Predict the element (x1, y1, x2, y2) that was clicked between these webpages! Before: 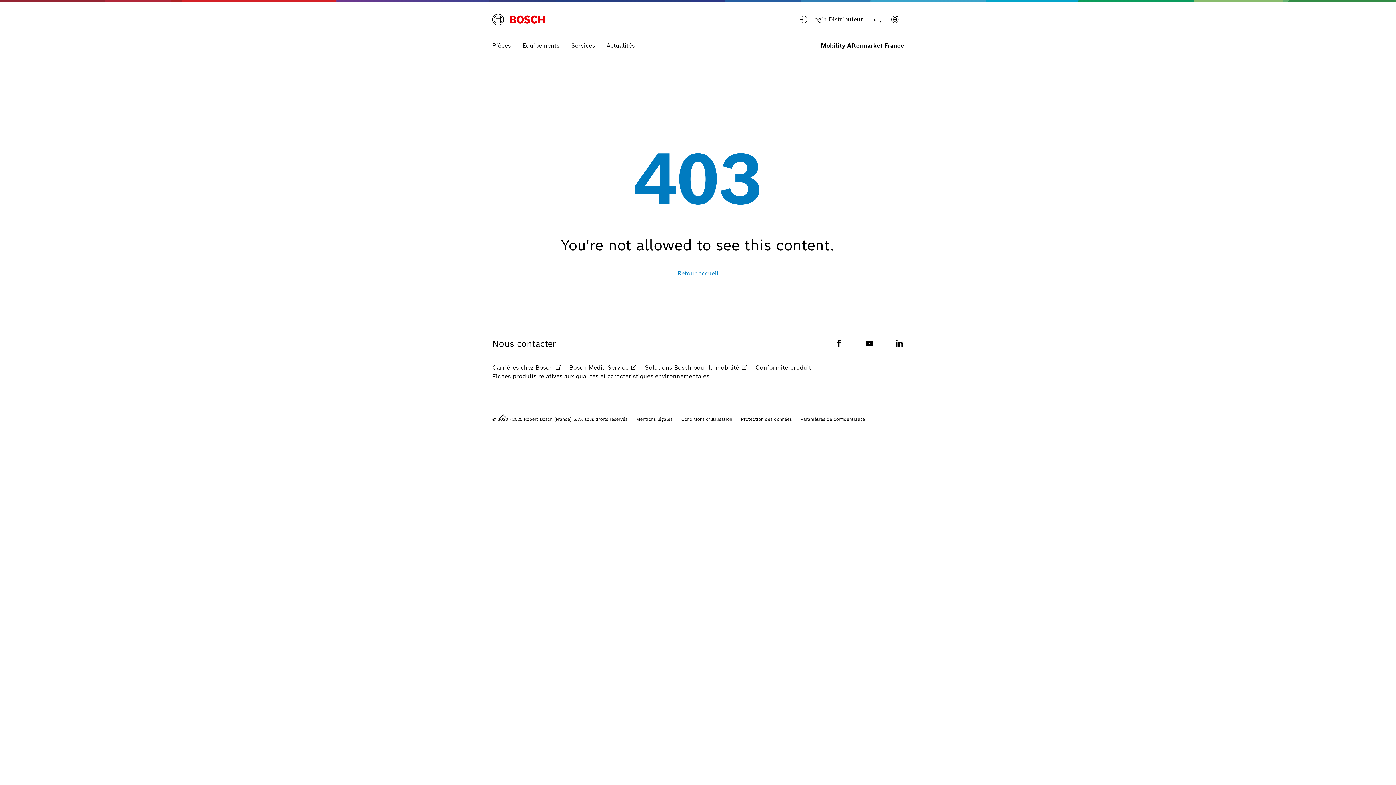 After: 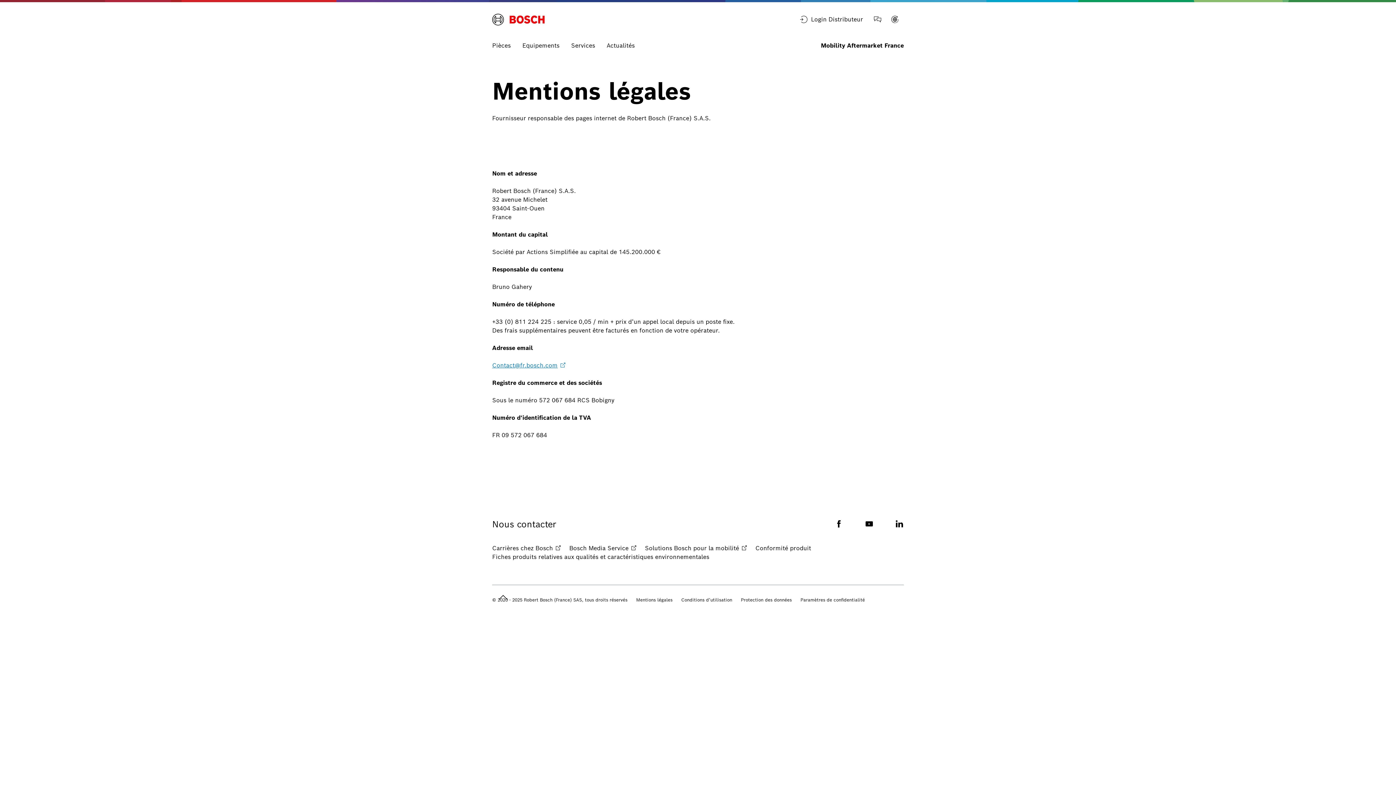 Action: bbox: (636, 416, 672, 422) label: Mentions légales